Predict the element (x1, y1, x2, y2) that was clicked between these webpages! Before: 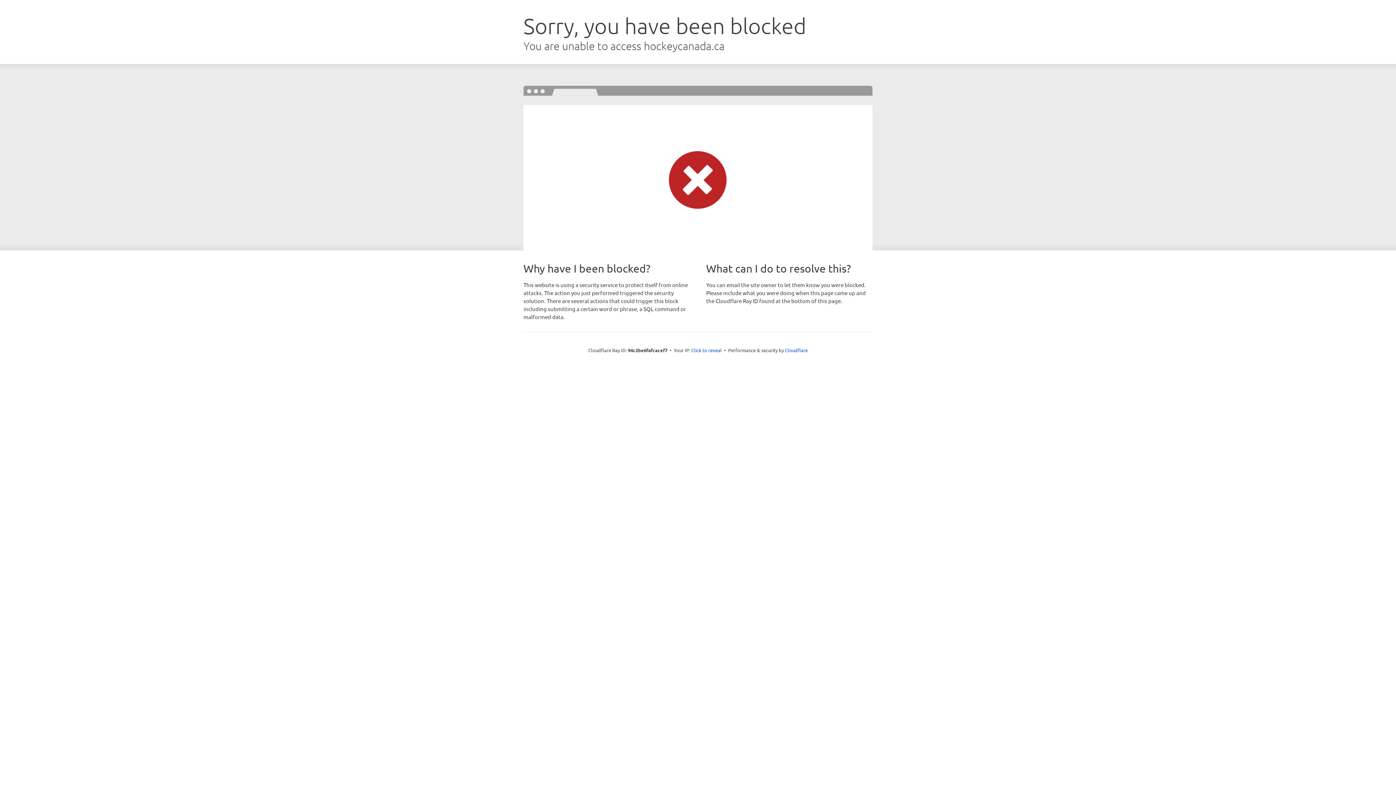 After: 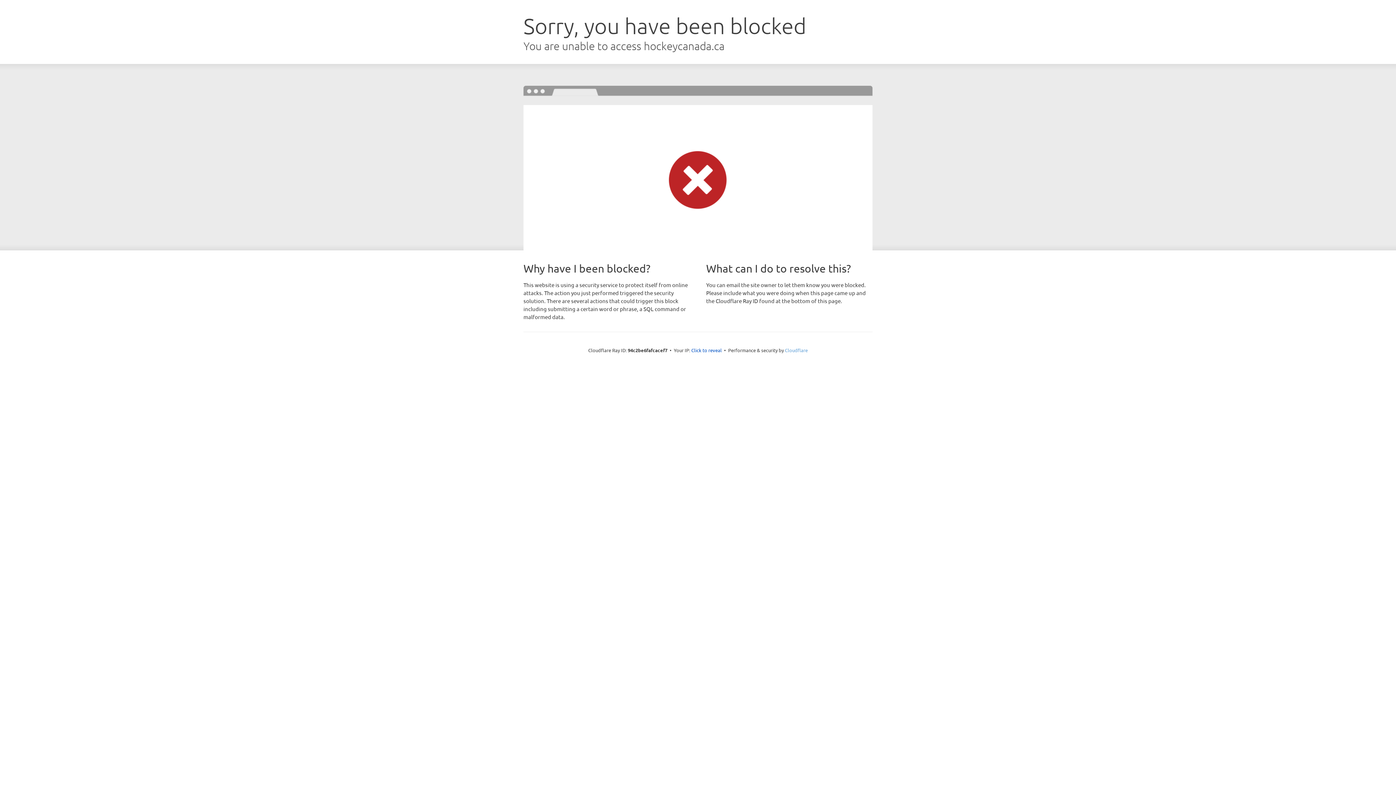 Action: label: Cloudflare bbox: (785, 347, 808, 353)